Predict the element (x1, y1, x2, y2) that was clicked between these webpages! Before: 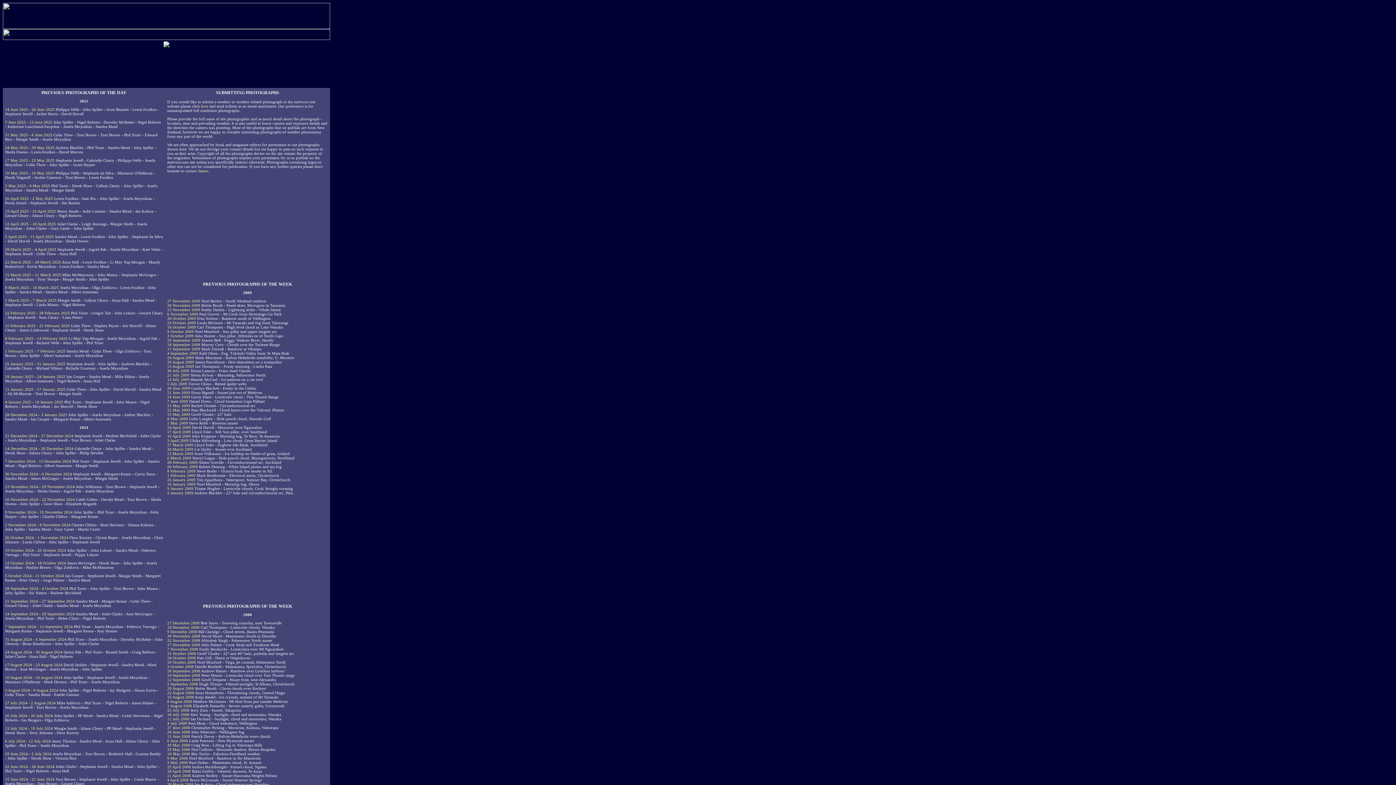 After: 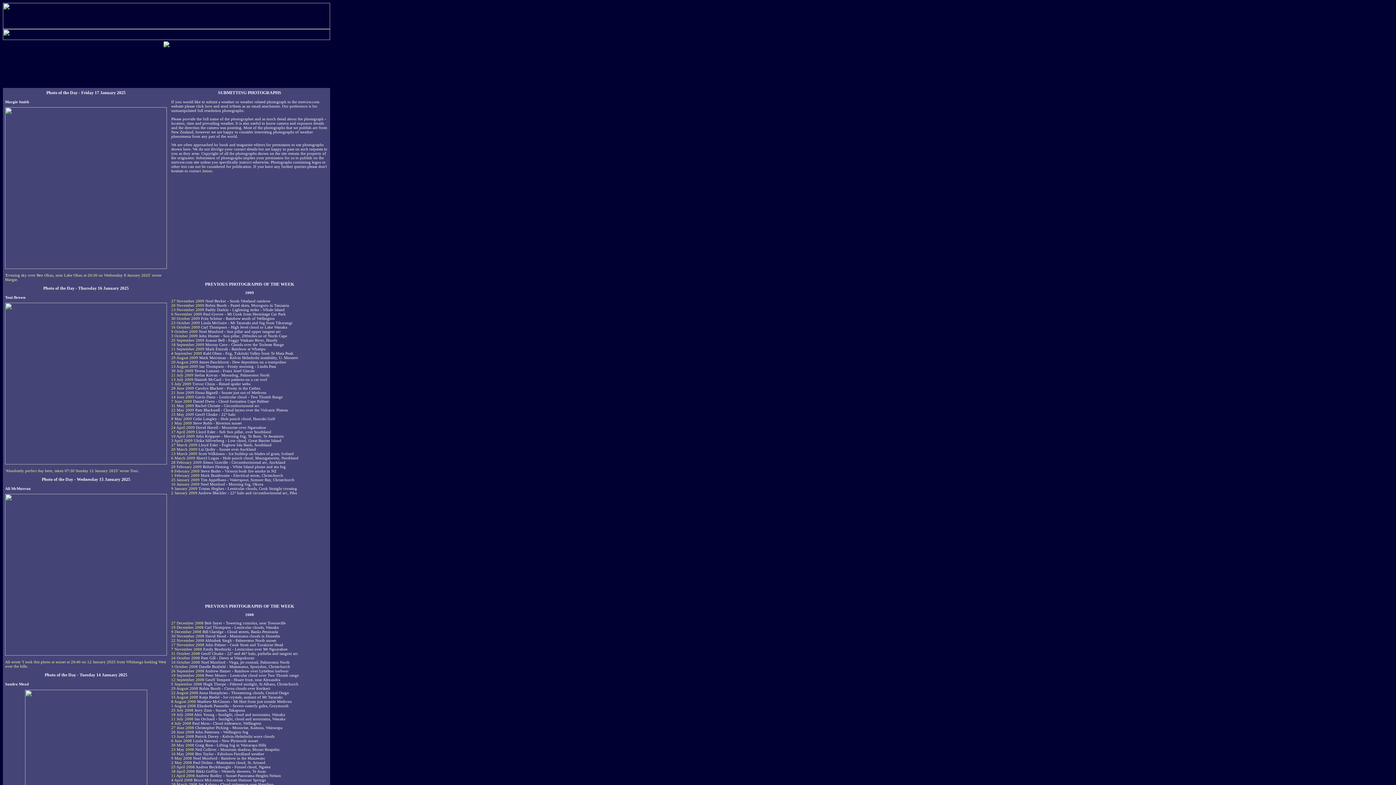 Action: bbox: (5, 387, 65, 391) label: 11 January 2025 - 17 January 2025